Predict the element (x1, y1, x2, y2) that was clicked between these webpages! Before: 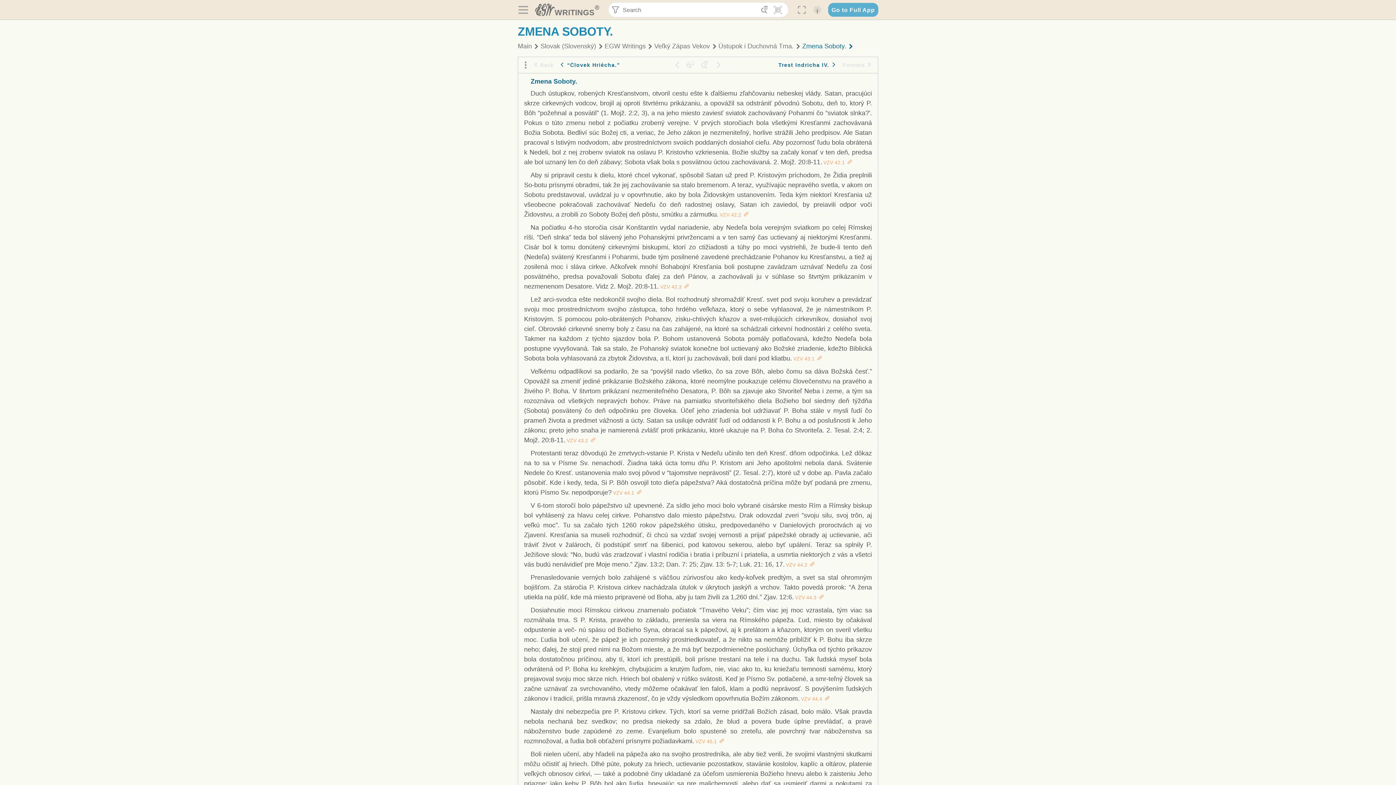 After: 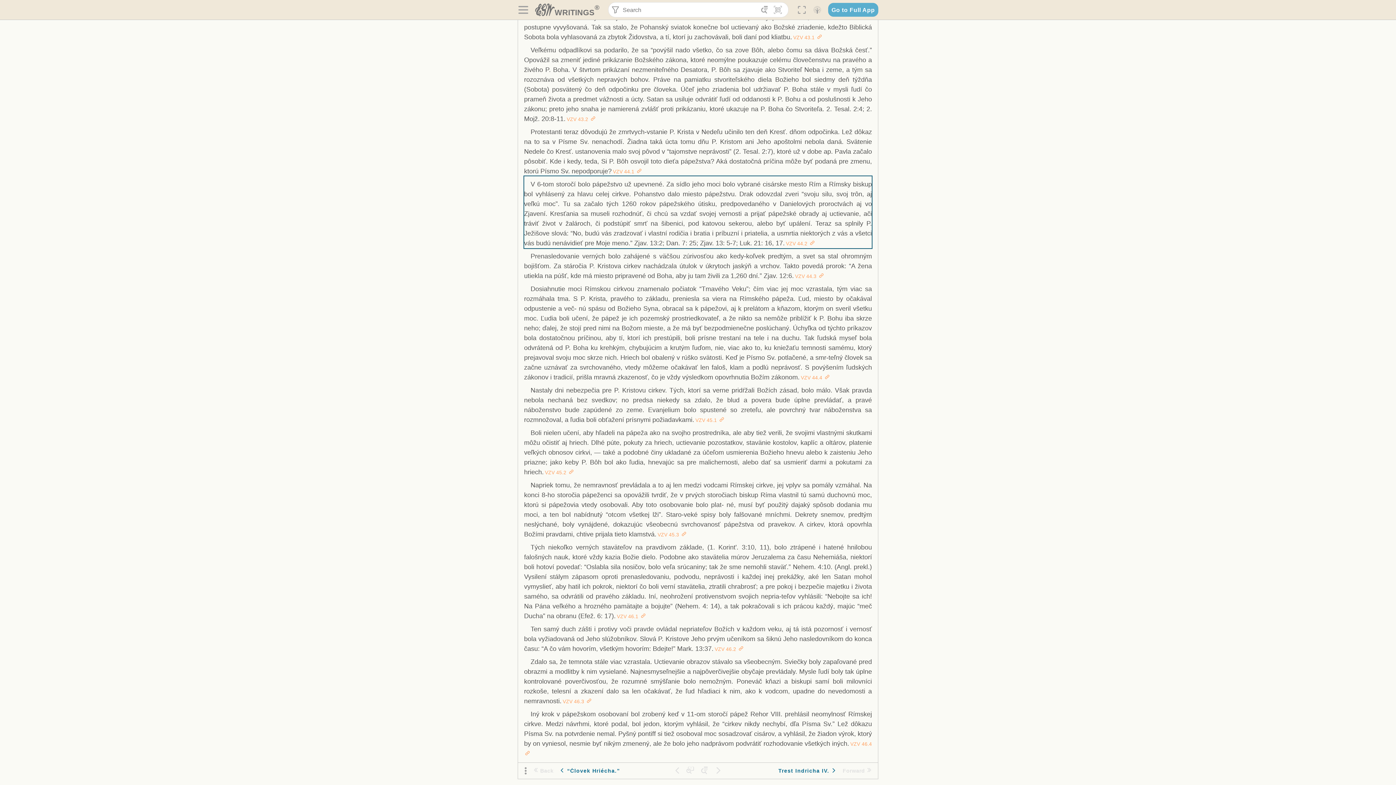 Action: label: Paragraph VZV 44.2 bbox: (809, 562, 815, 567)